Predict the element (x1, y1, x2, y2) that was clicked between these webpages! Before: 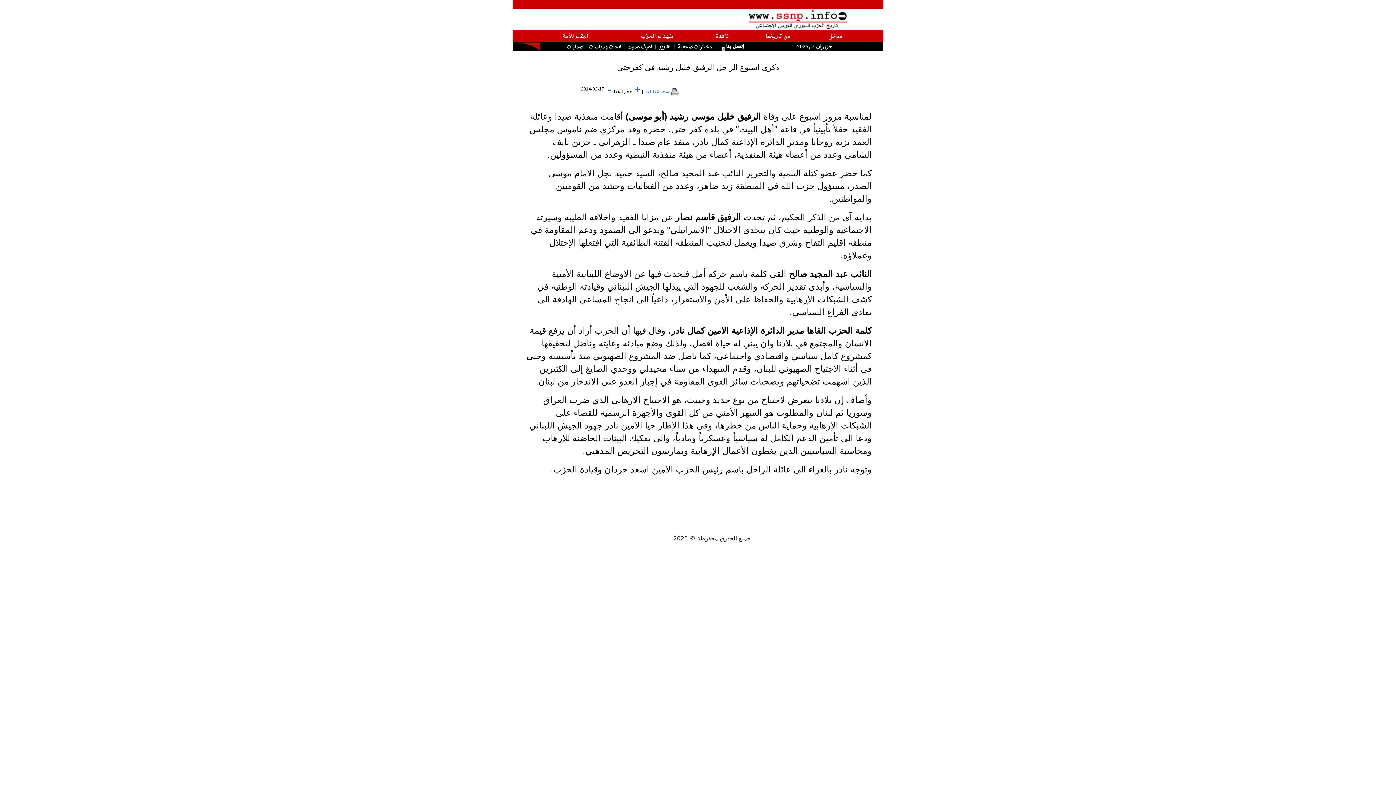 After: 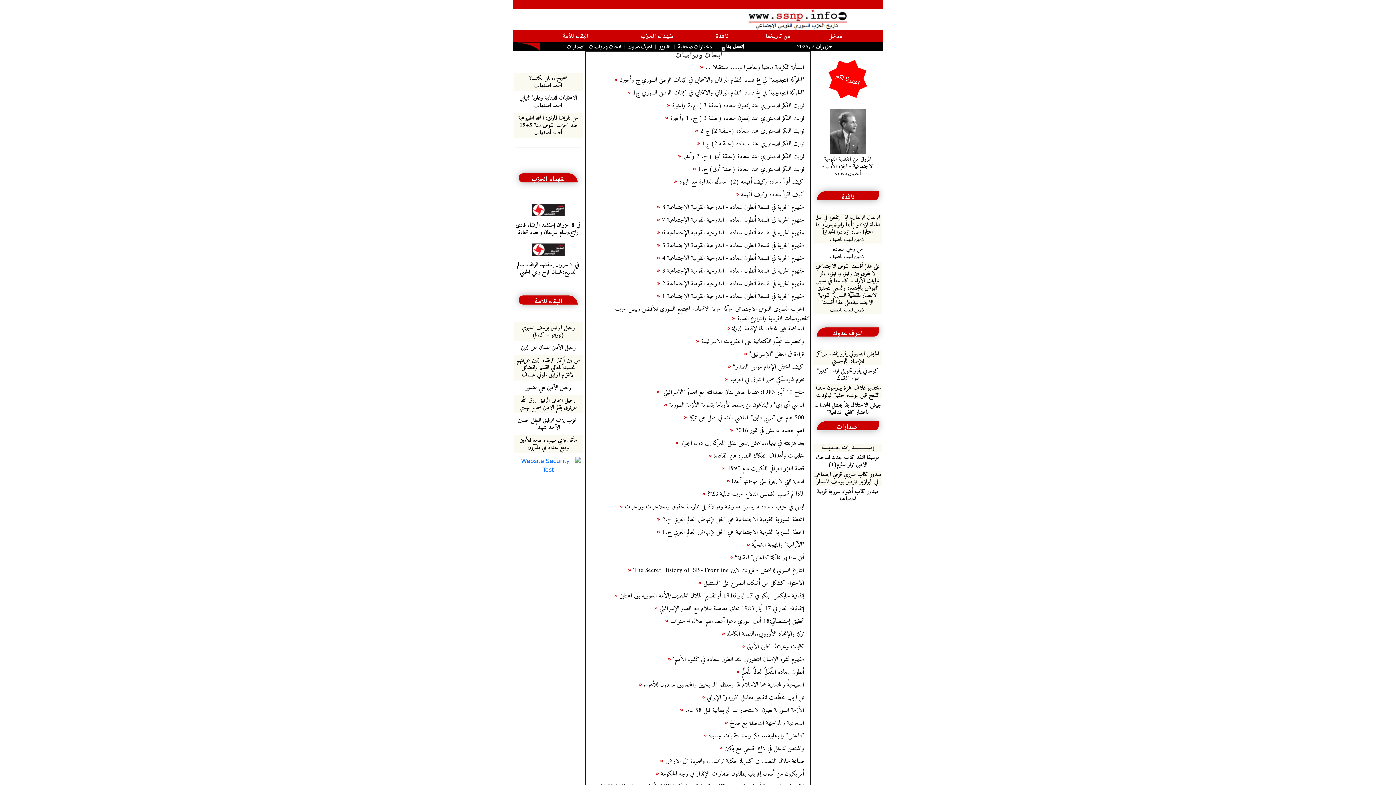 Action: label: ابحاث ودراسات bbox: (589, 42, 621, 51)